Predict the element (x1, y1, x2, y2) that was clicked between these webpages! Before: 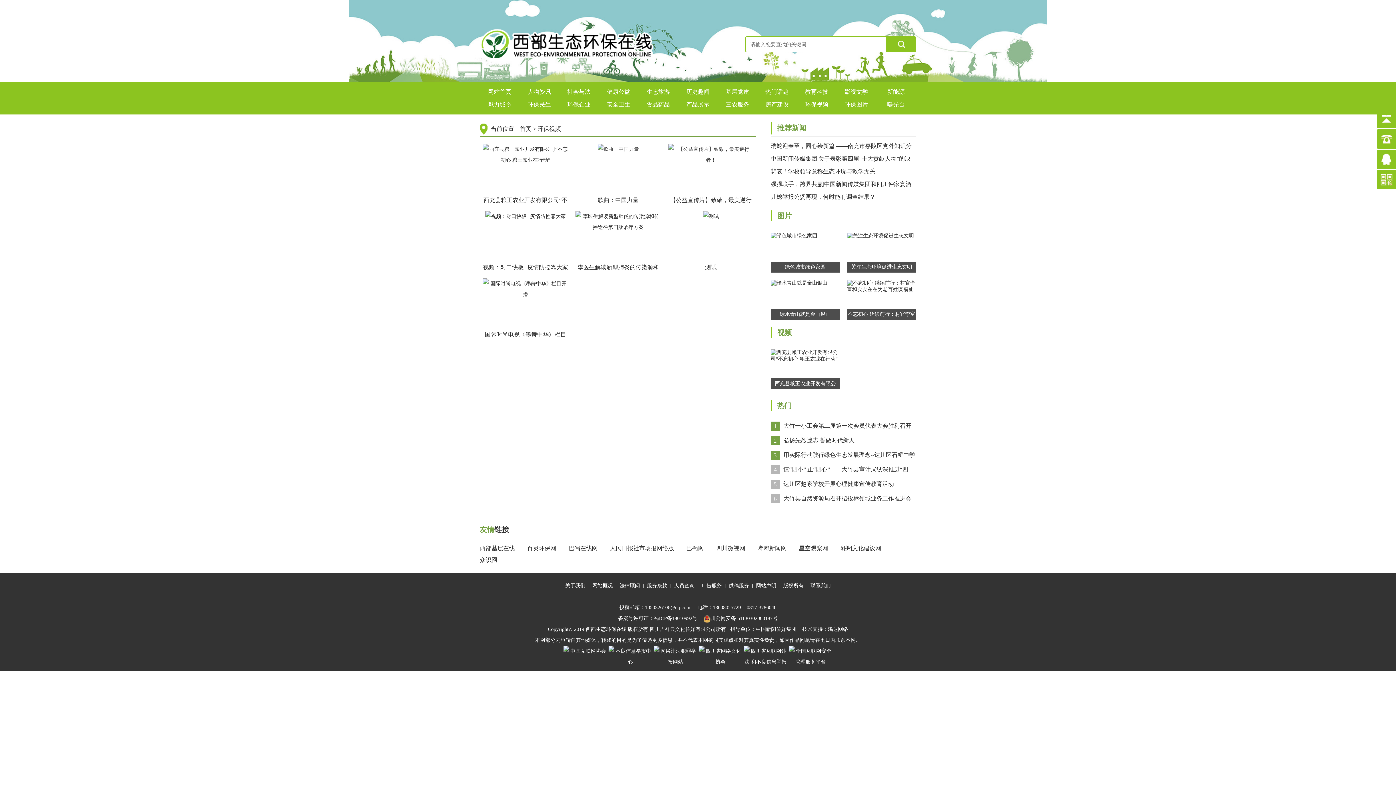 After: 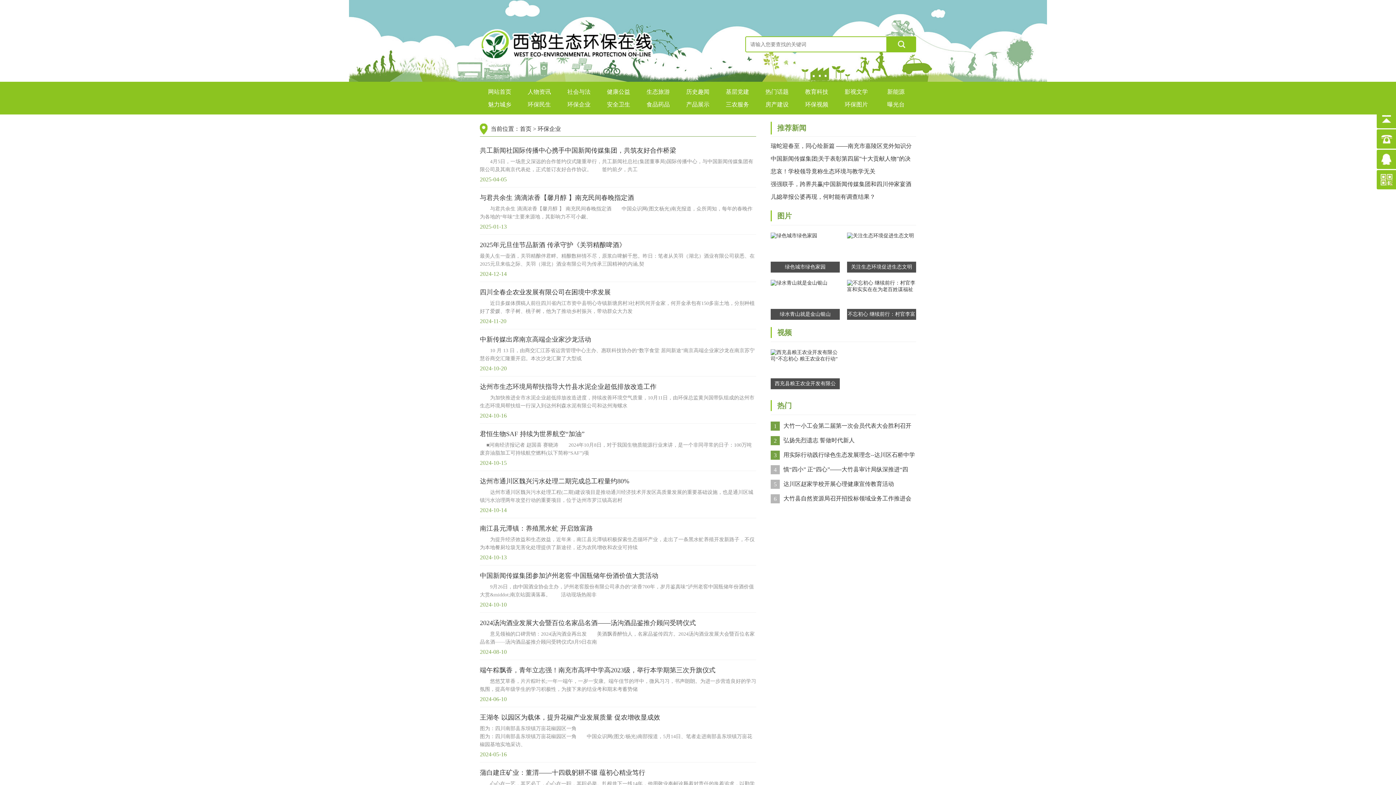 Action: bbox: (567, 101, 590, 107) label: 环保企业